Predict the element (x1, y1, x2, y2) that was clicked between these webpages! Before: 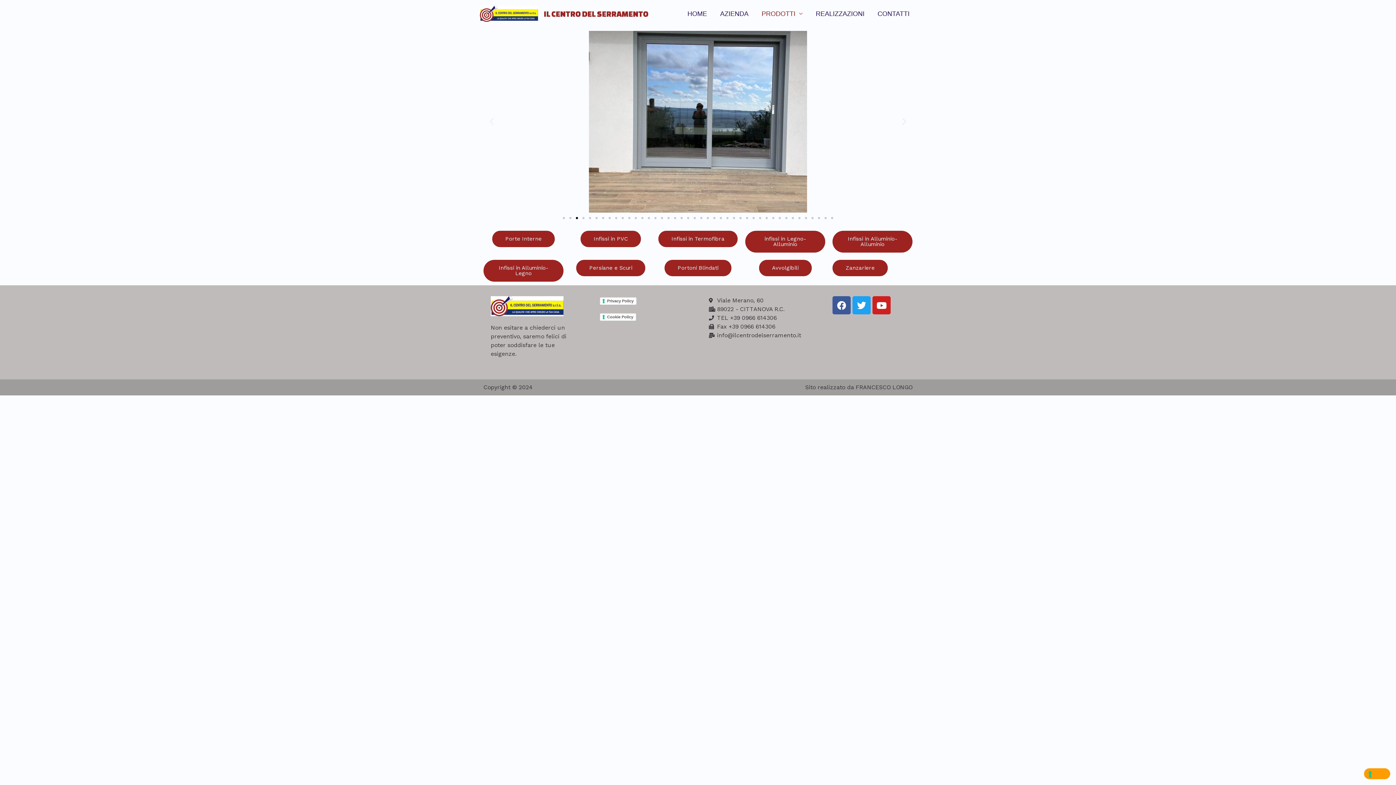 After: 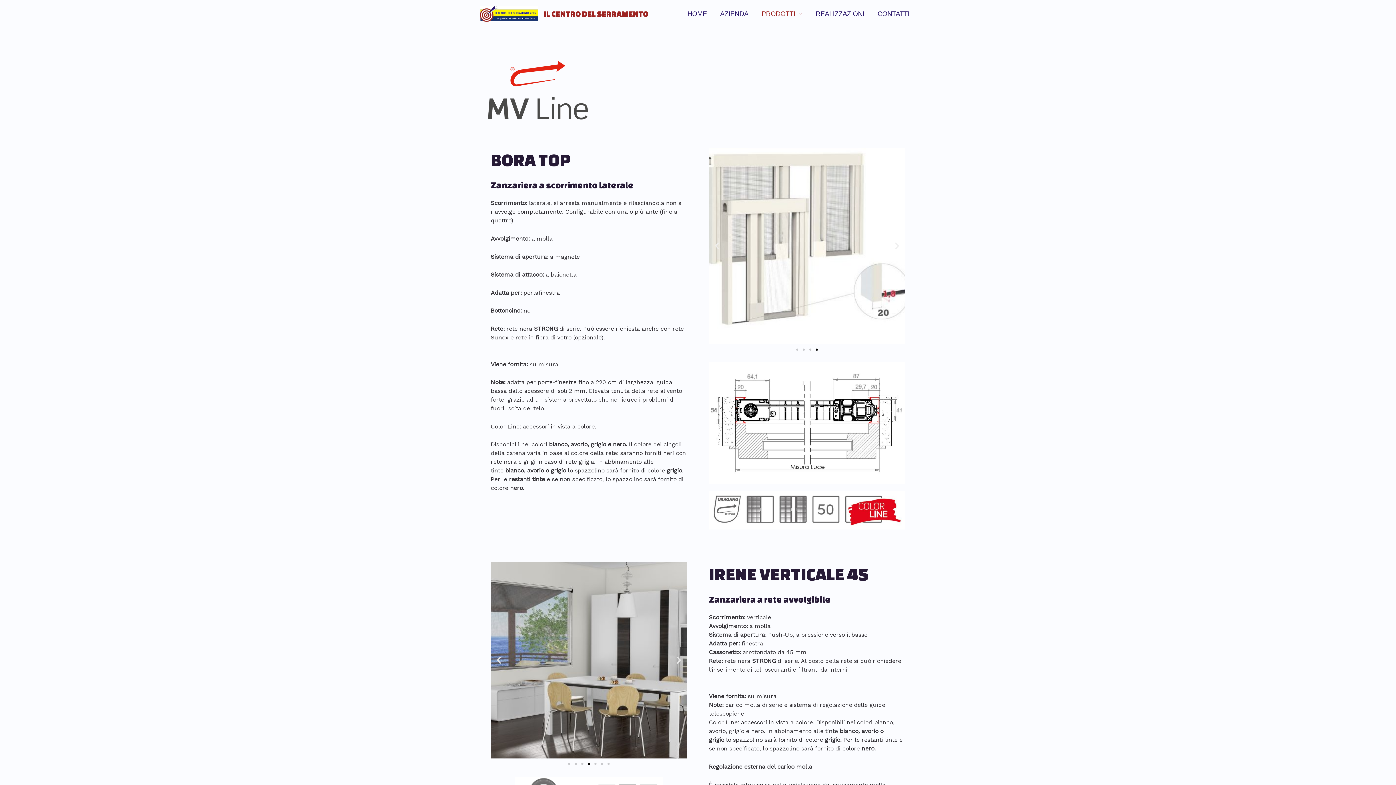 Action: label: Zanzariere bbox: (832, 260, 888, 276)